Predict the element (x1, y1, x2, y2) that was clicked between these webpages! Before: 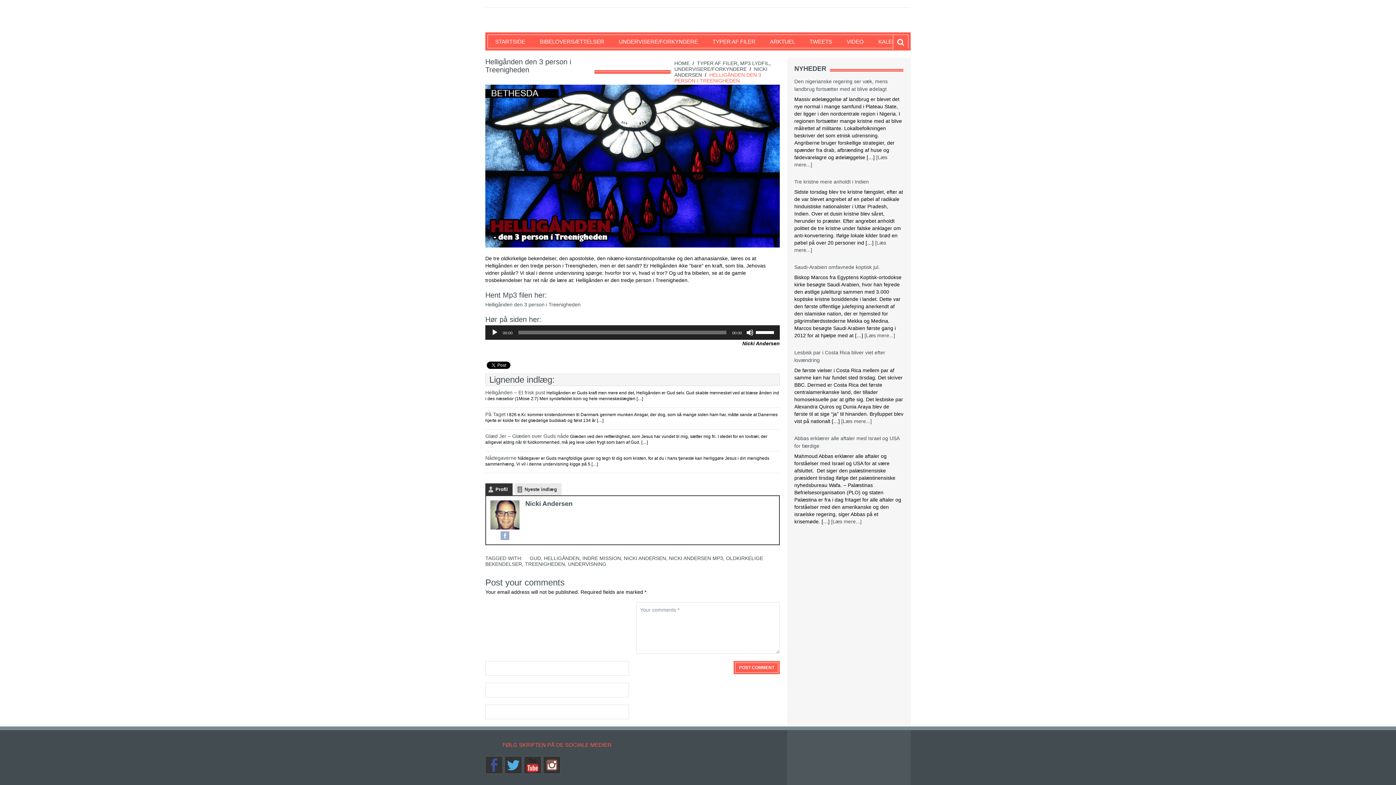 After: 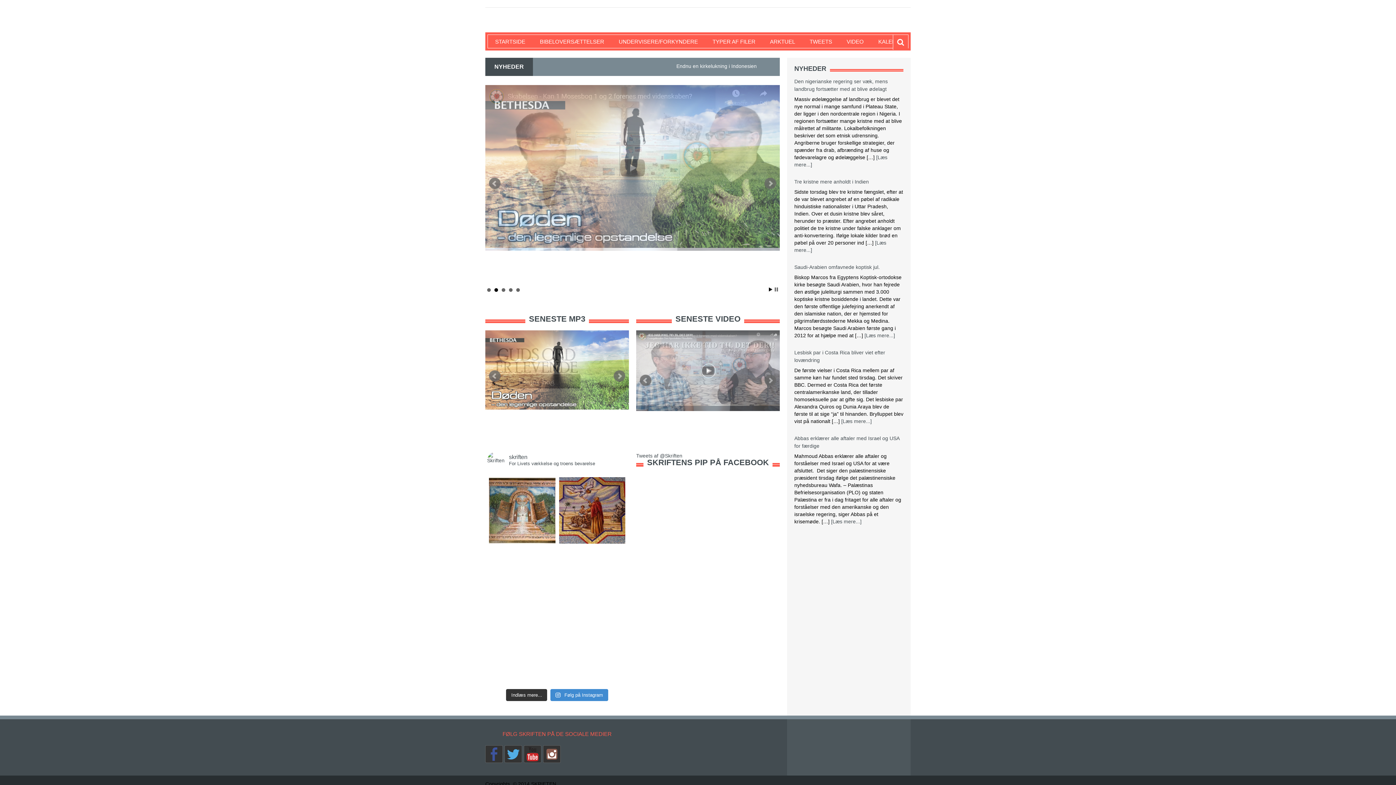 Action: label: STARTSIDE bbox: (488, 34, 525, 48)